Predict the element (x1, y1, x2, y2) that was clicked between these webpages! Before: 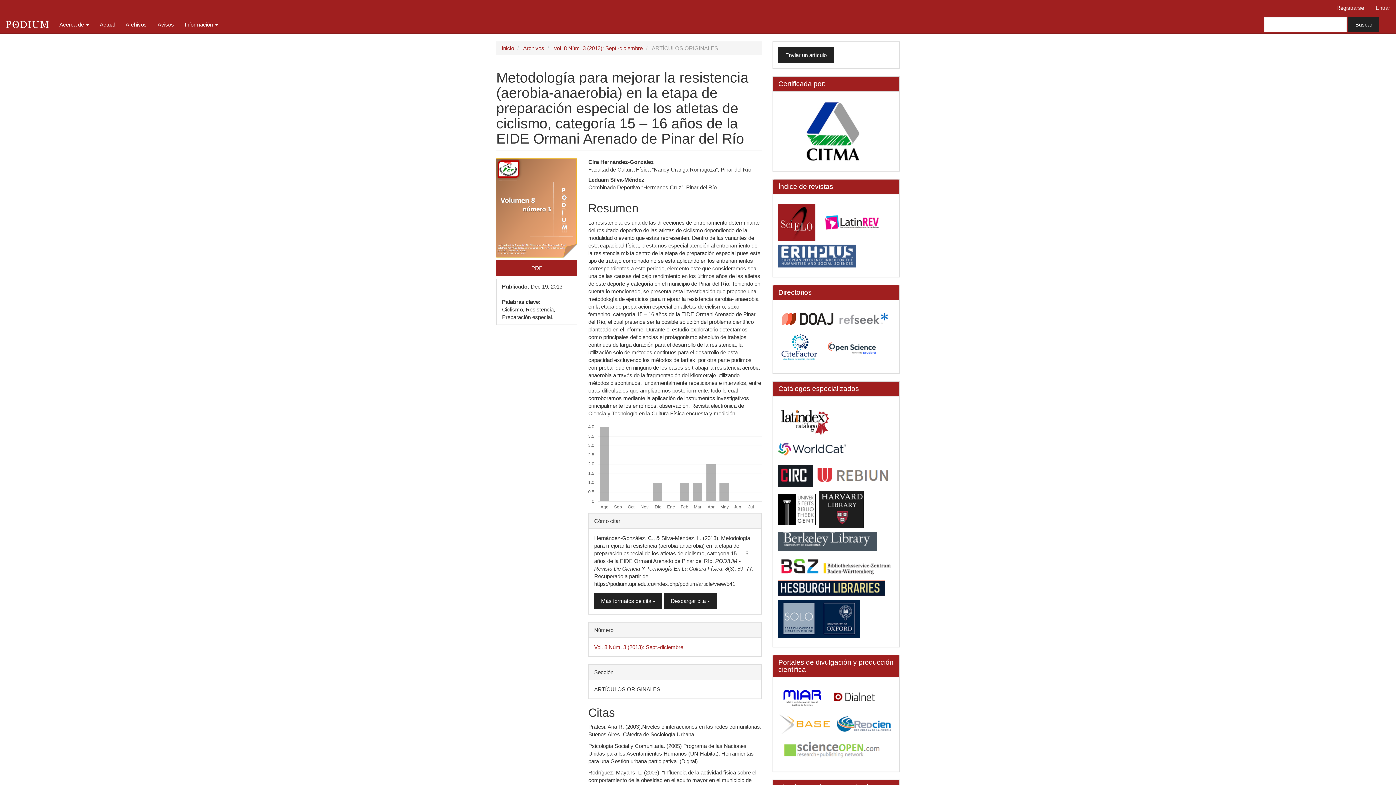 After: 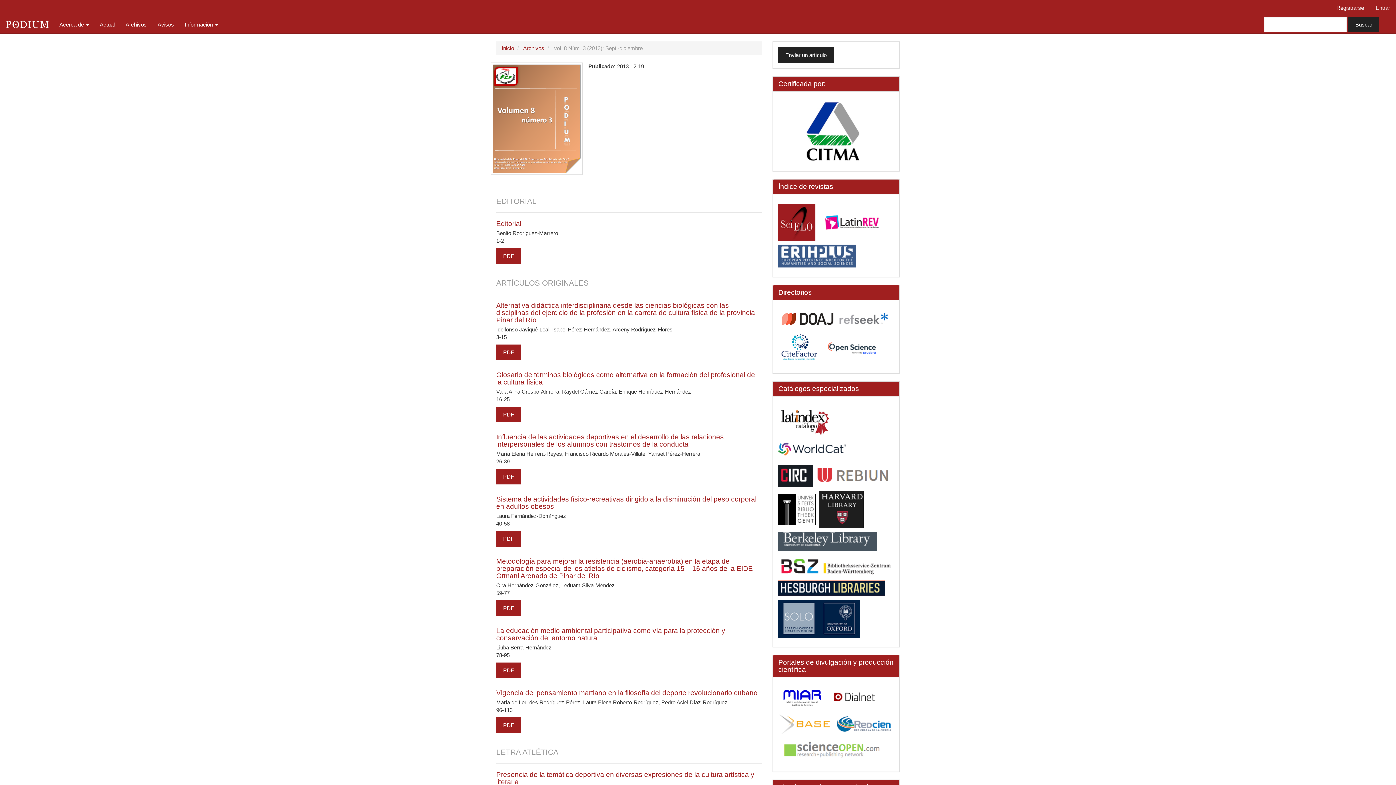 Action: label: Vol. 8 Núm. 3 (2013): Sept.-diciembre bbox: (594, 644, 683, 650)